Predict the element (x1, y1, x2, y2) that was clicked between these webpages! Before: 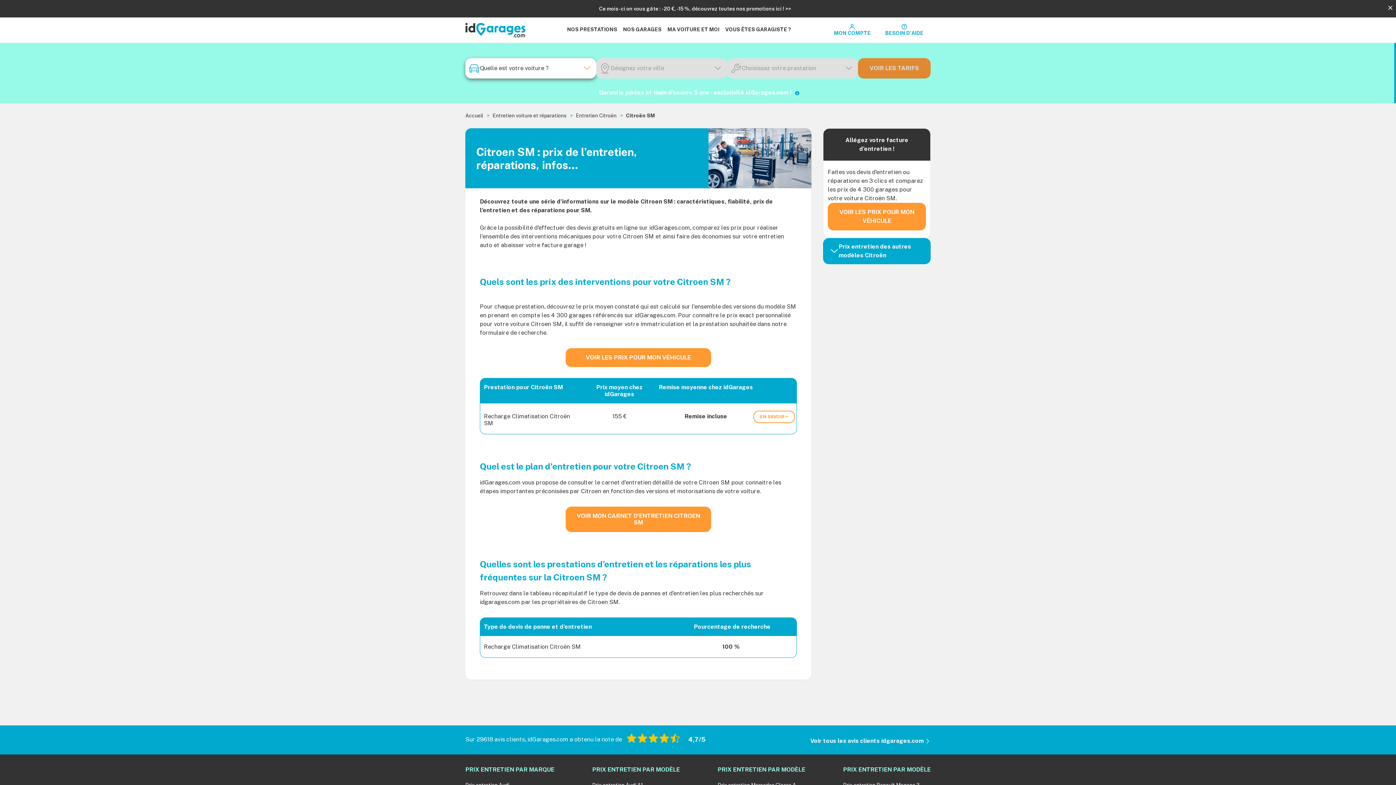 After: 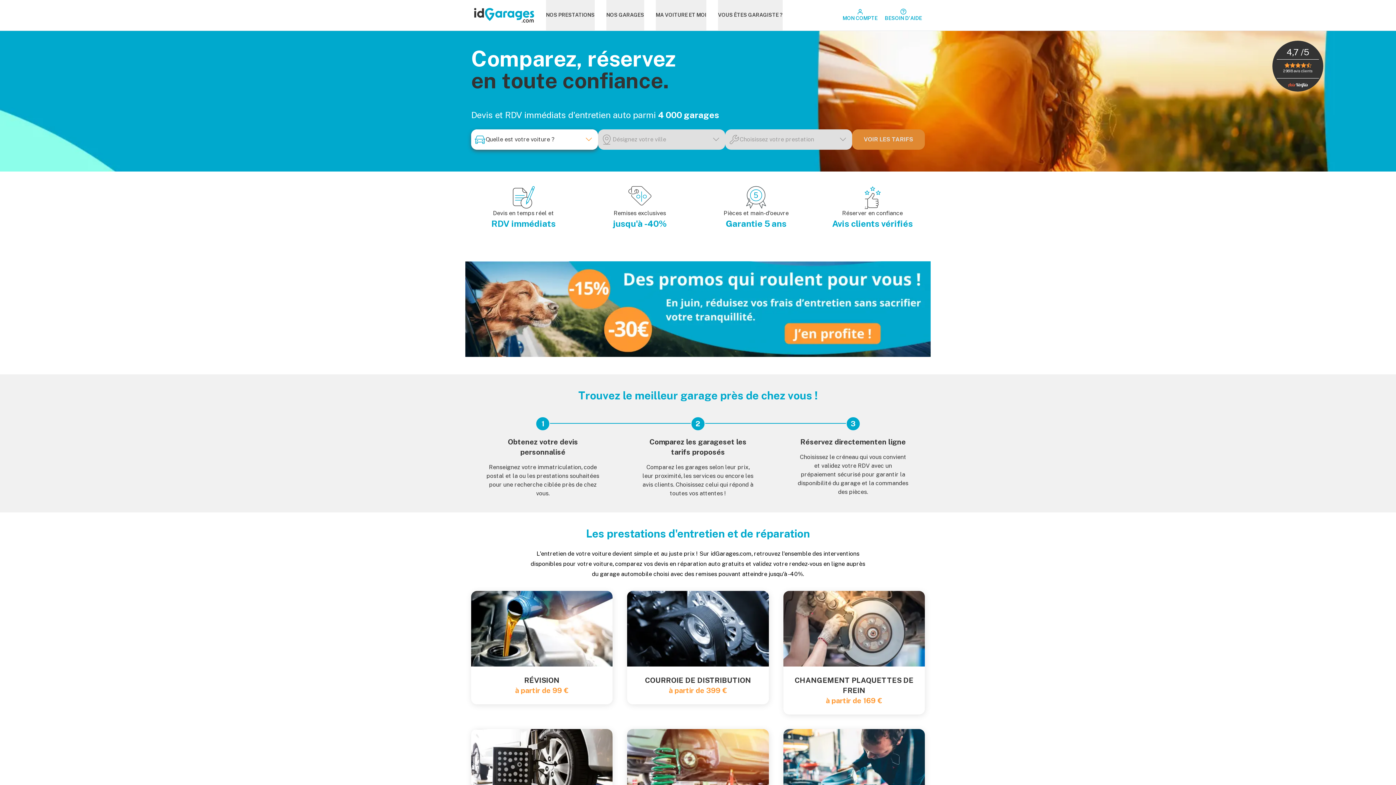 Action: bbox: (465, 112, 483, 119) label: Accueil